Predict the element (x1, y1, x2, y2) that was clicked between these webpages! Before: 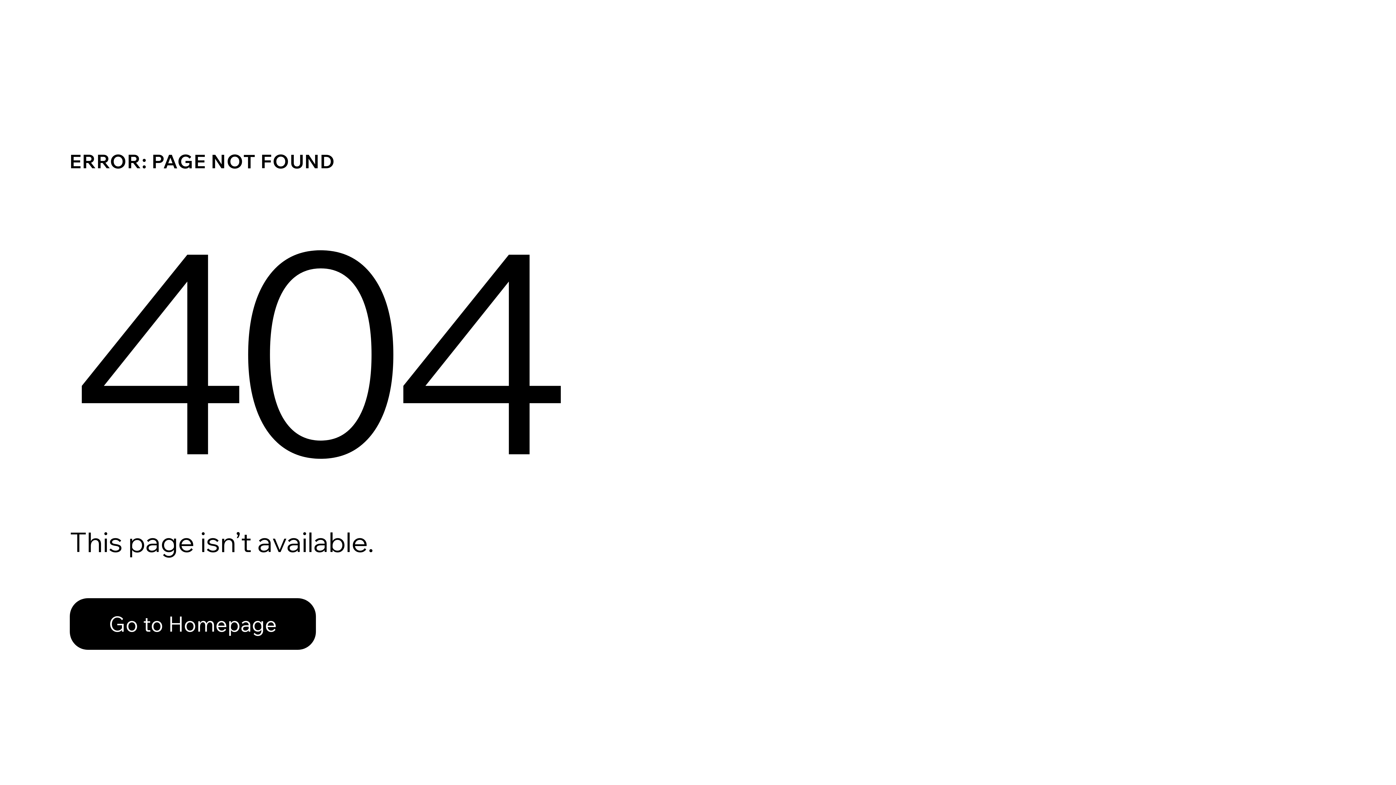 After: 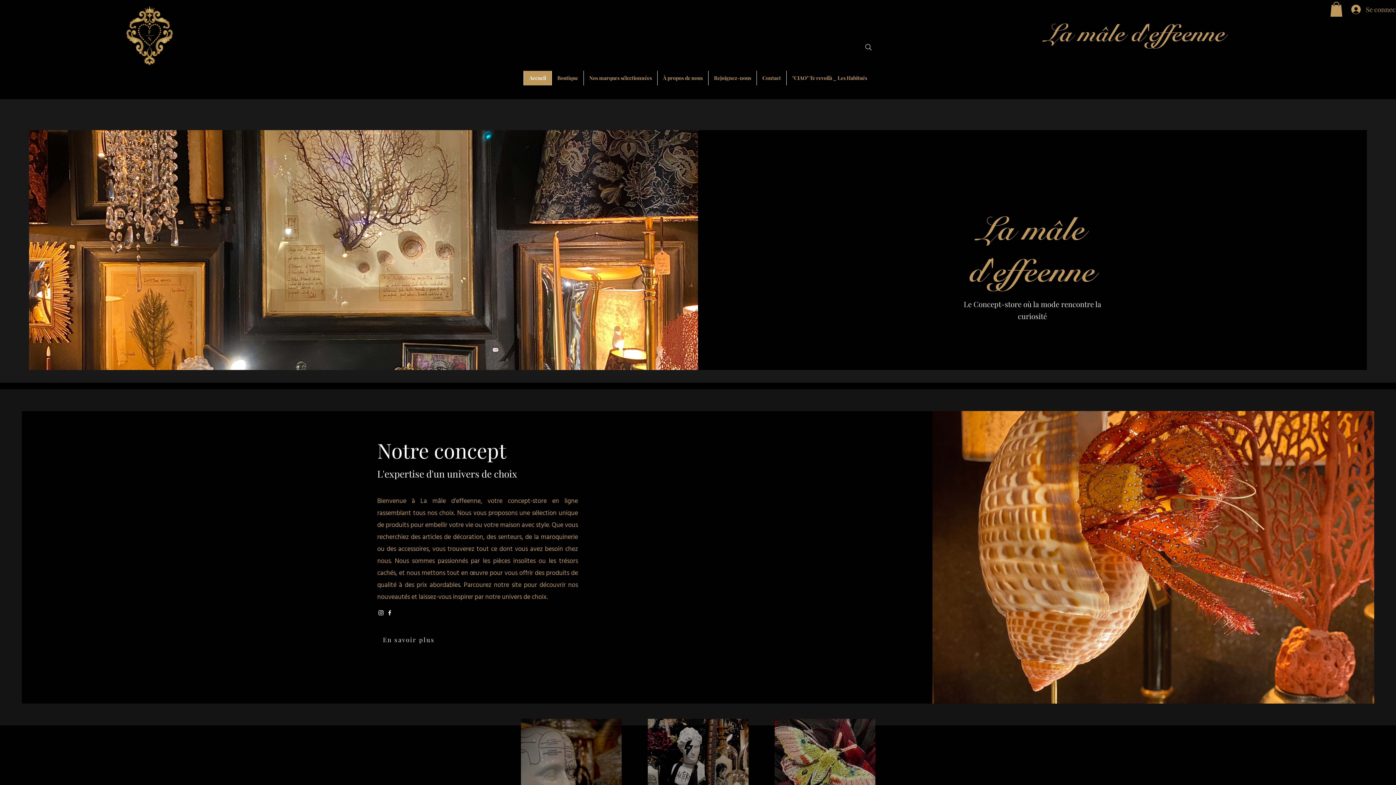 Action: bbox: (69, 598, 316, 650) label: Go to Homepage